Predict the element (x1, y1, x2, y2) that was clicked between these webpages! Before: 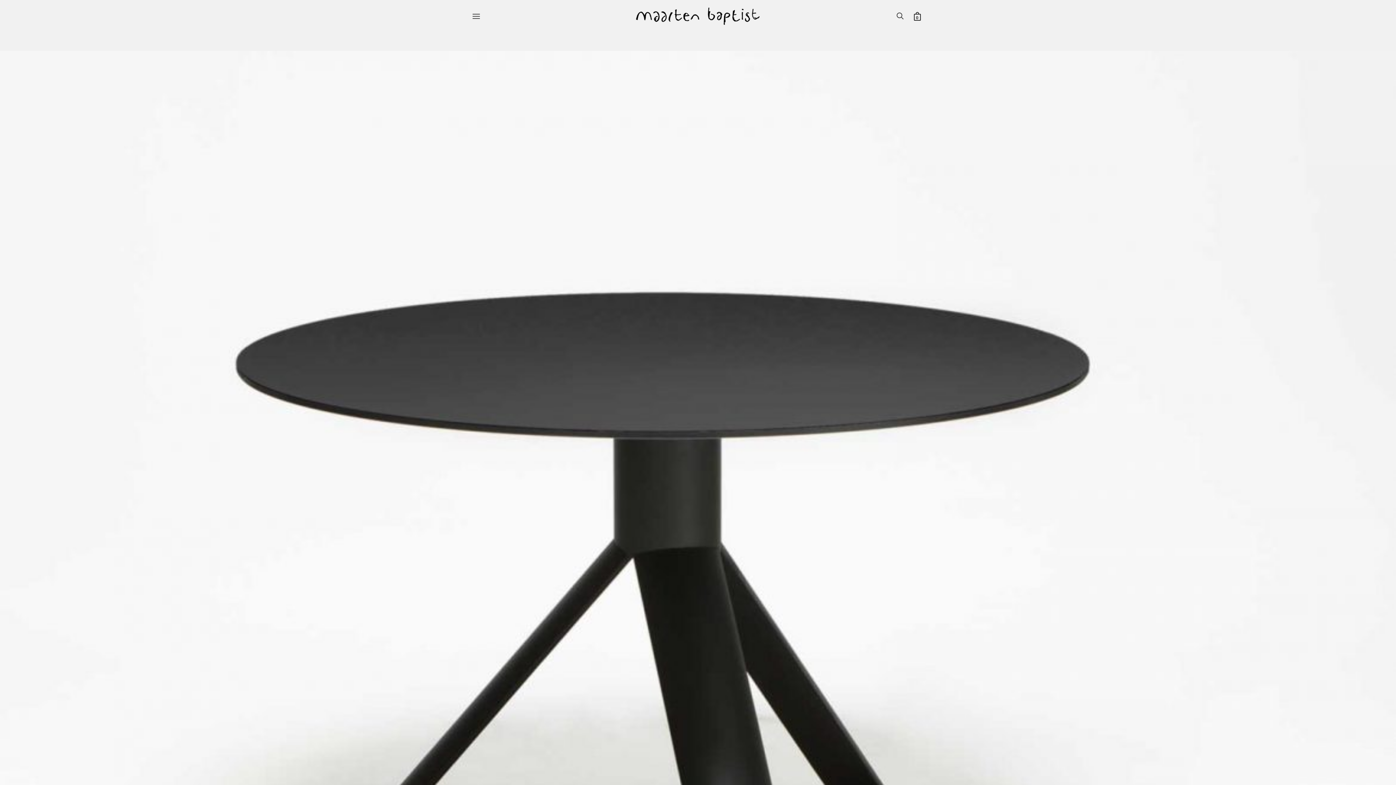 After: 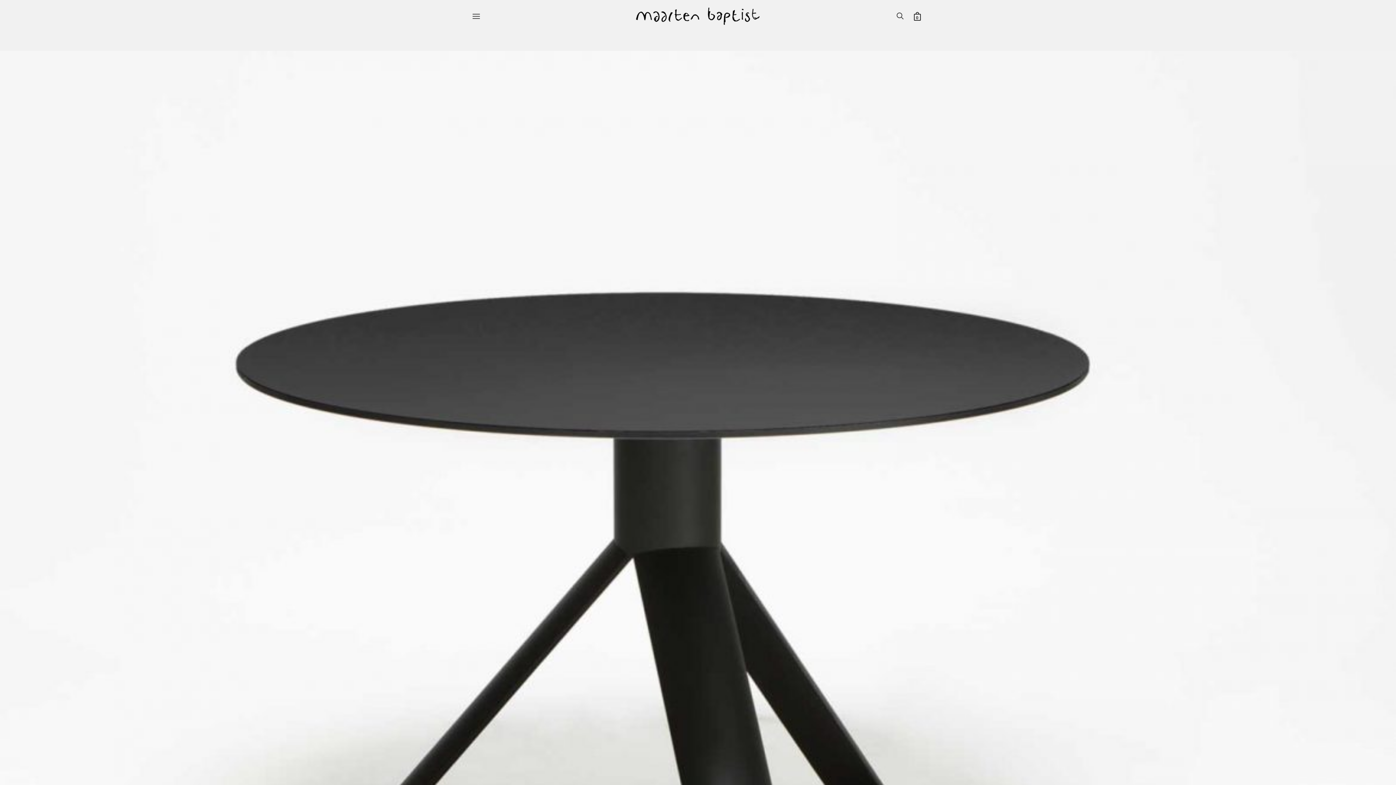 Action: bbox: (897, 756, 925, 786)